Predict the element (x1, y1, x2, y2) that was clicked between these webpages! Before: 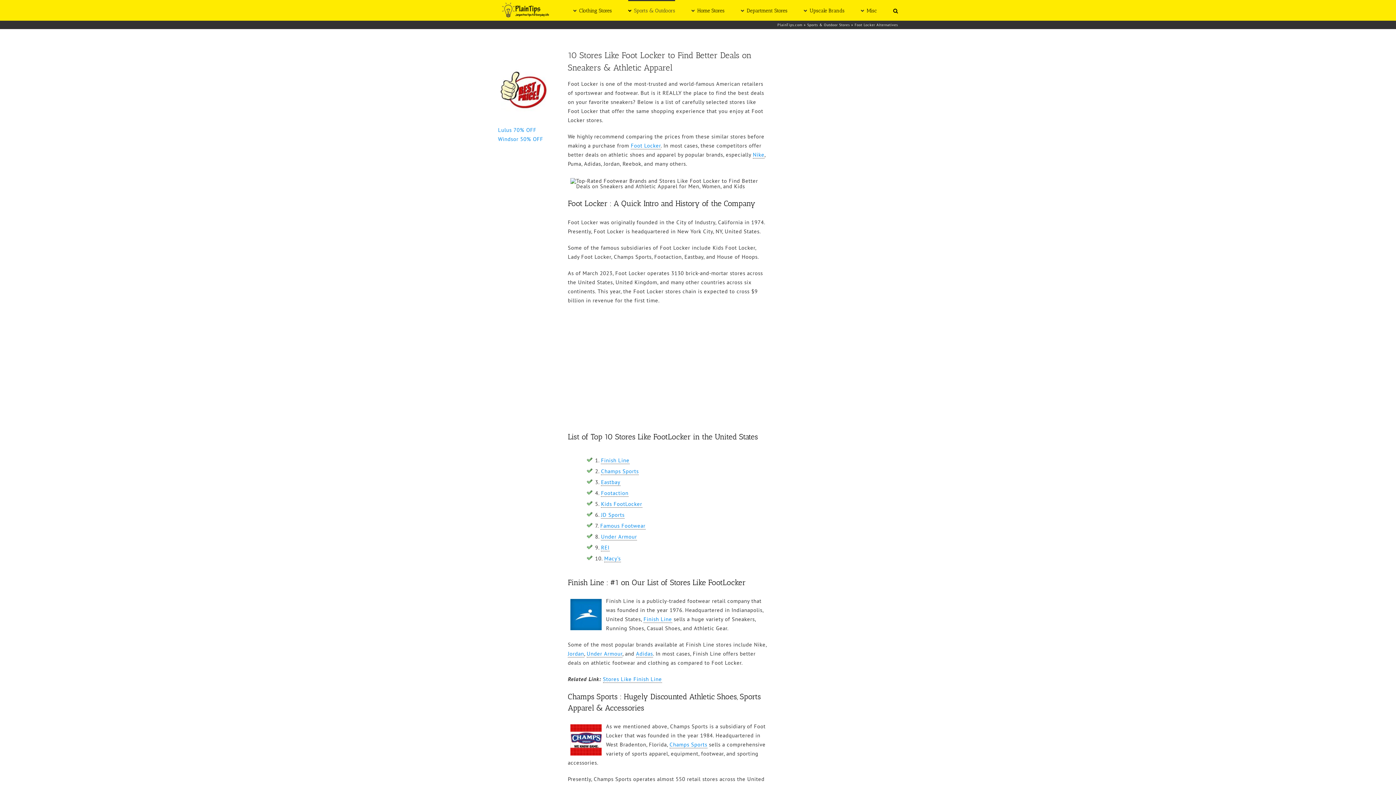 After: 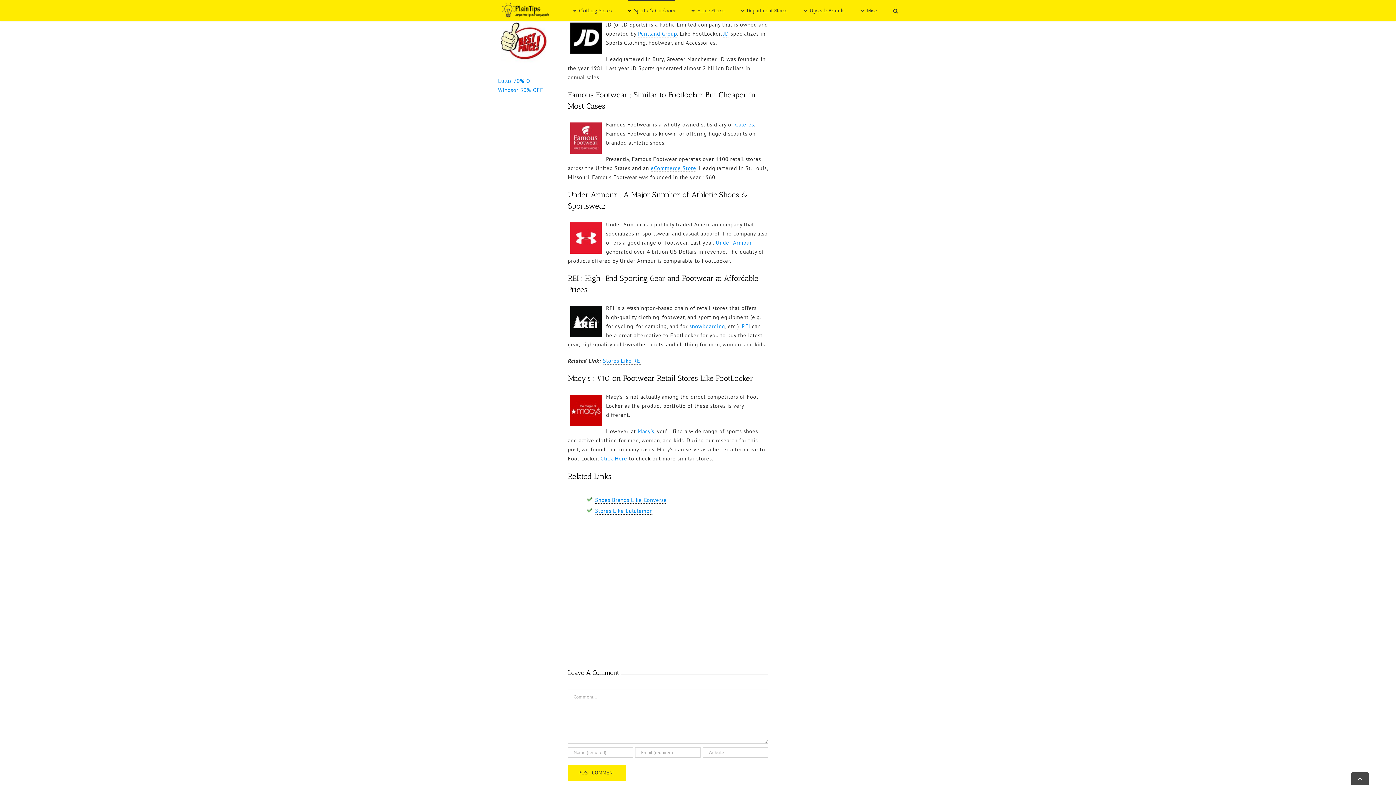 Action: label: JD Sports bbox: (601, 511, 624, 518)